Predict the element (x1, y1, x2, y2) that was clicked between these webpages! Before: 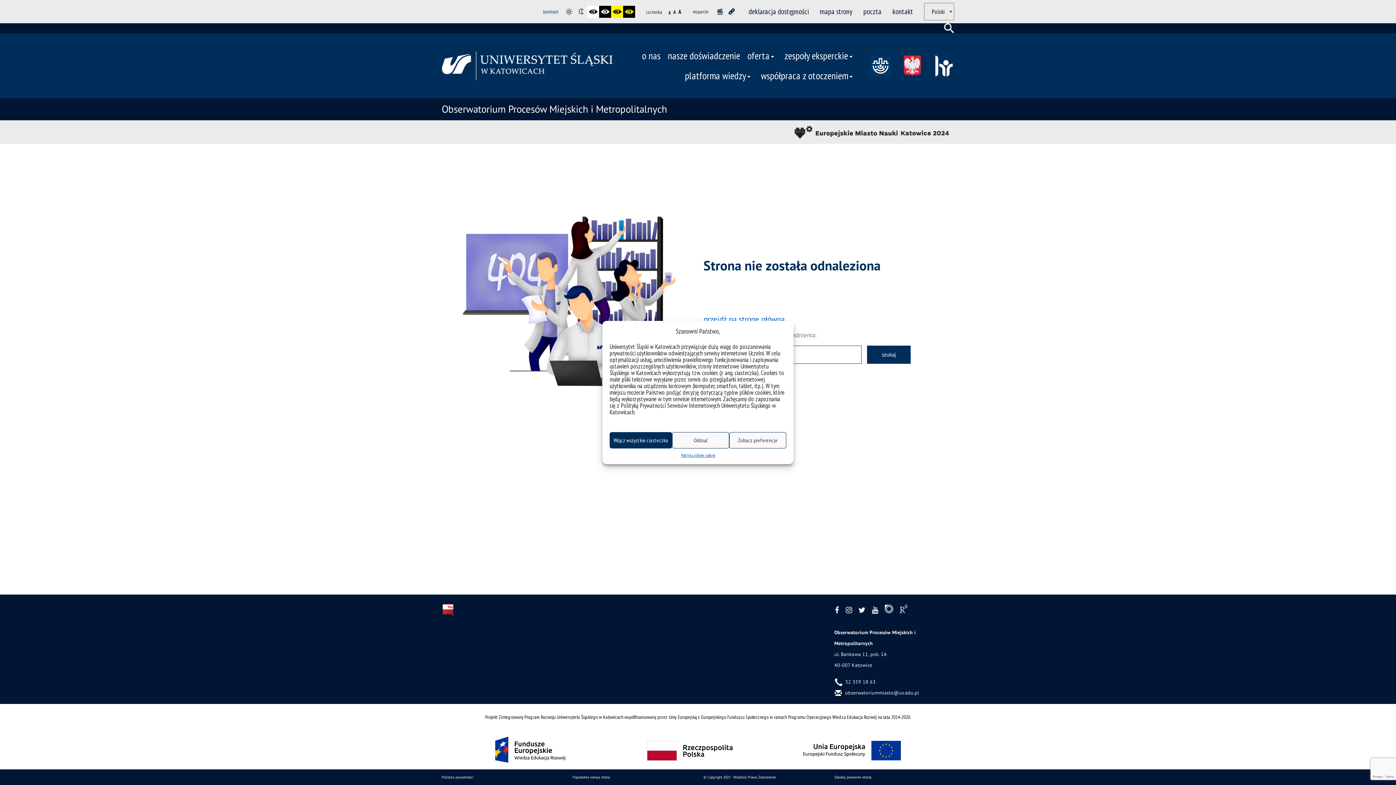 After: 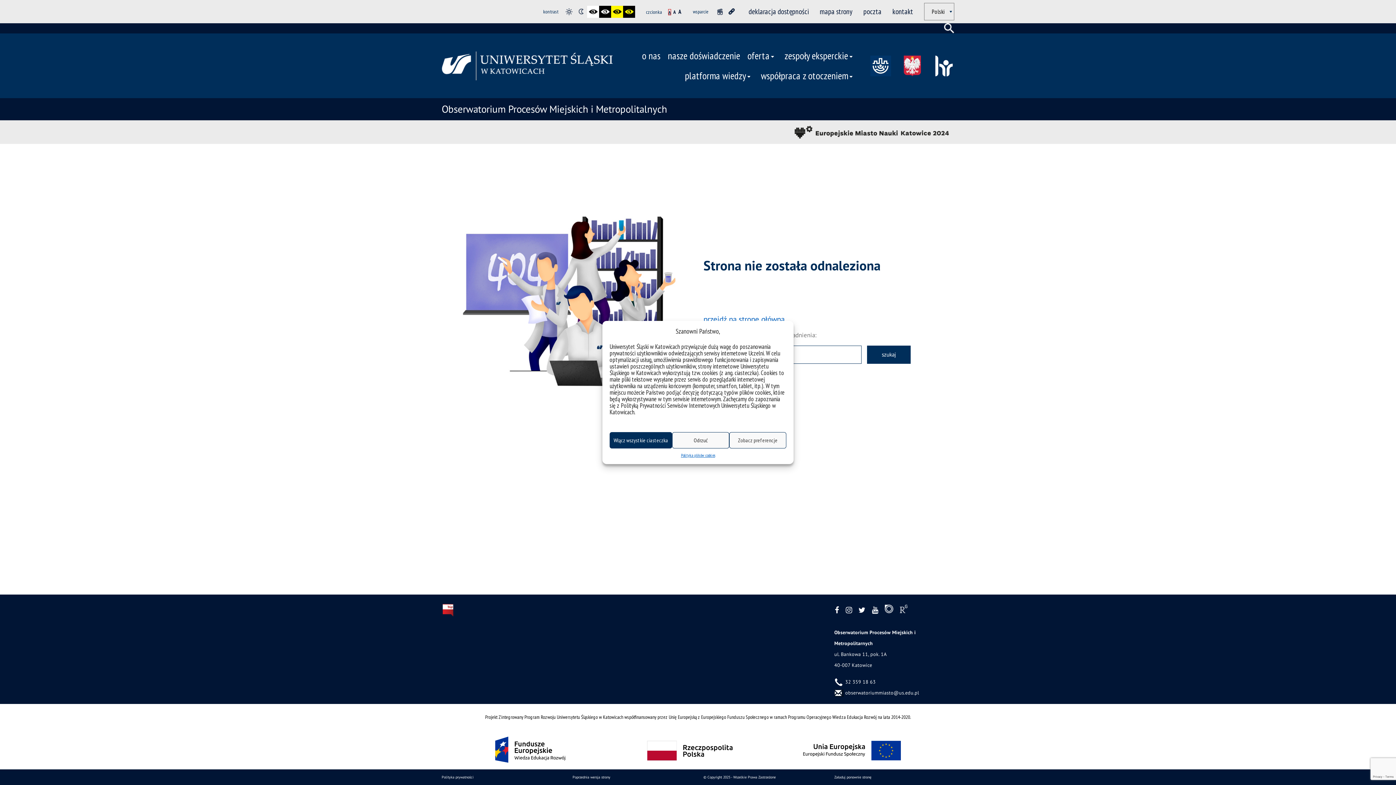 Action: bbox: (668, 9, 670, 14) label: A